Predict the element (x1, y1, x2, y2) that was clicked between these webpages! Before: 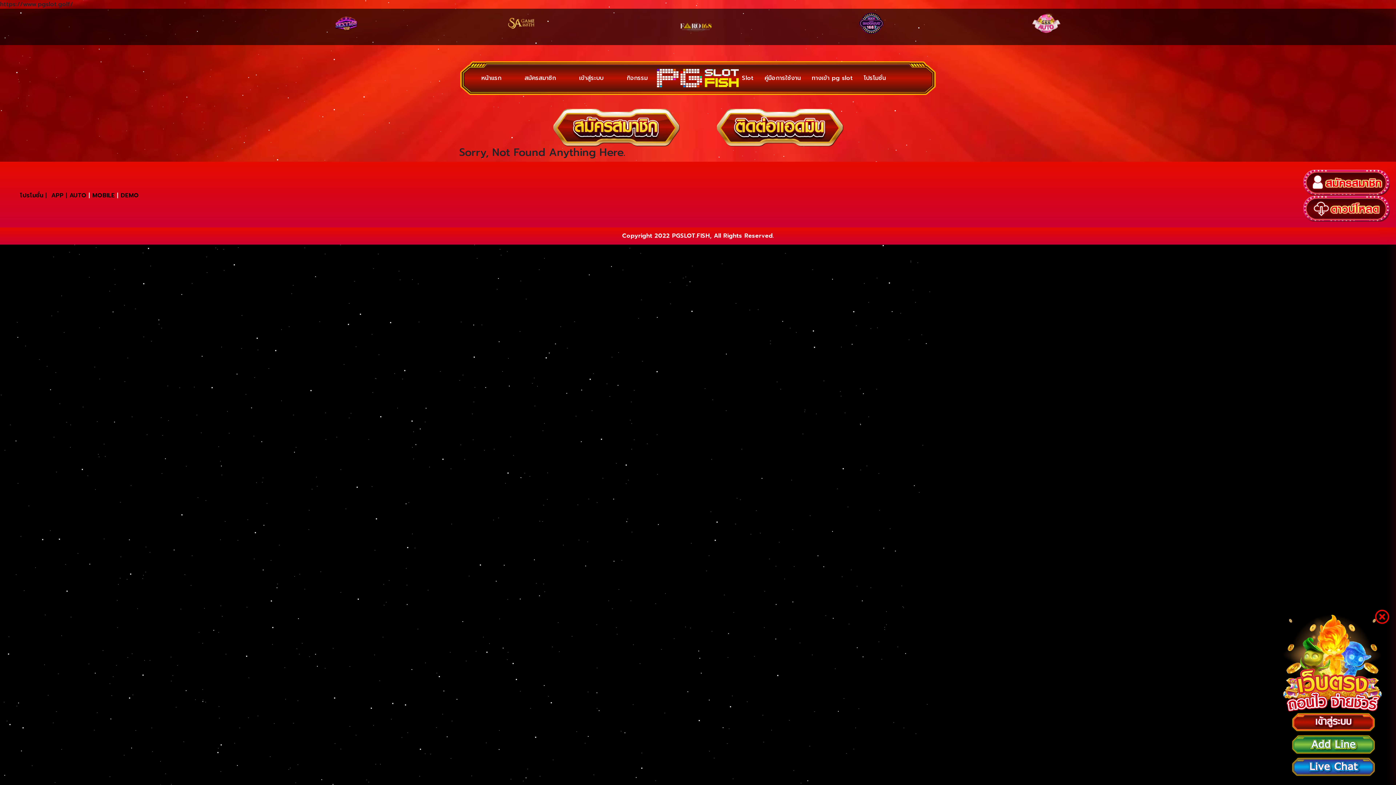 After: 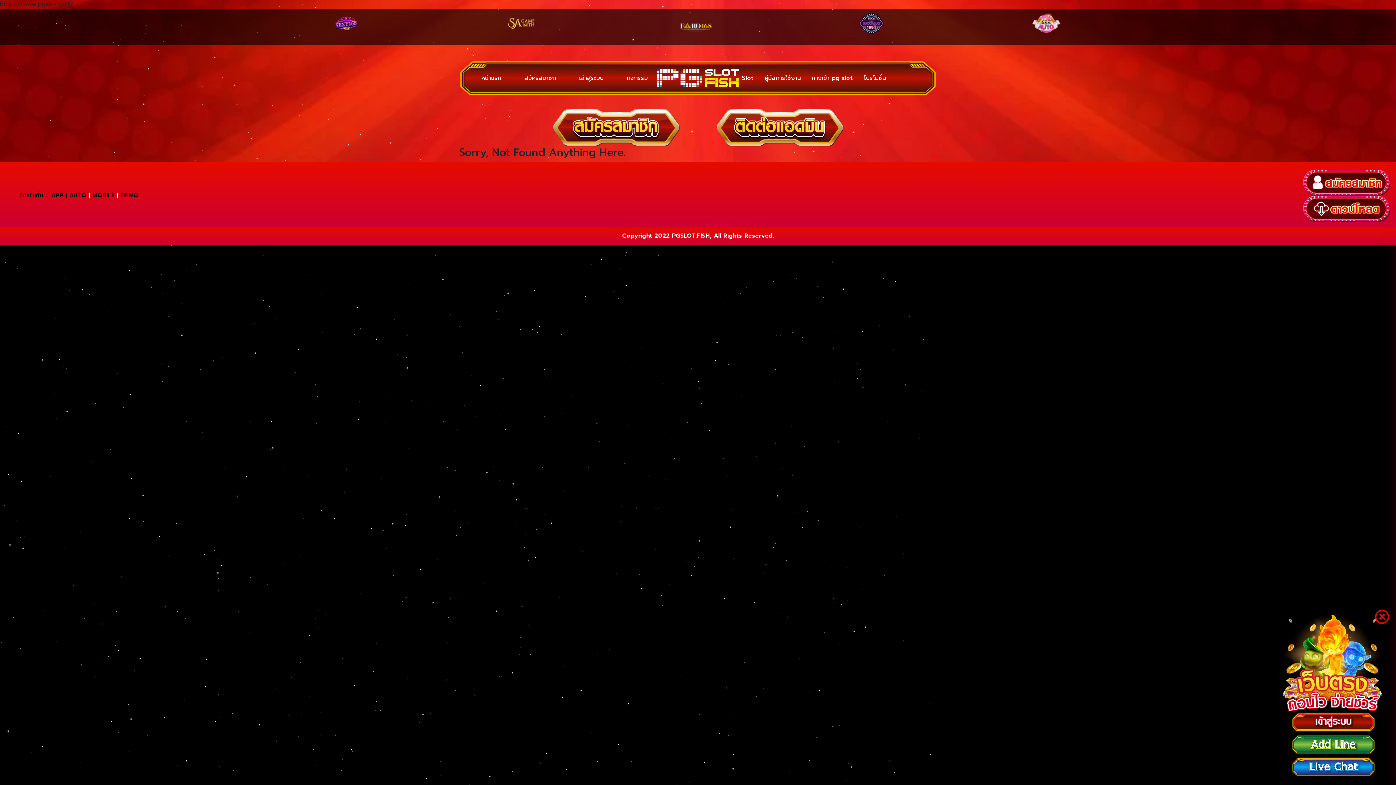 Action: bbox: (506, 8, 535, 37)